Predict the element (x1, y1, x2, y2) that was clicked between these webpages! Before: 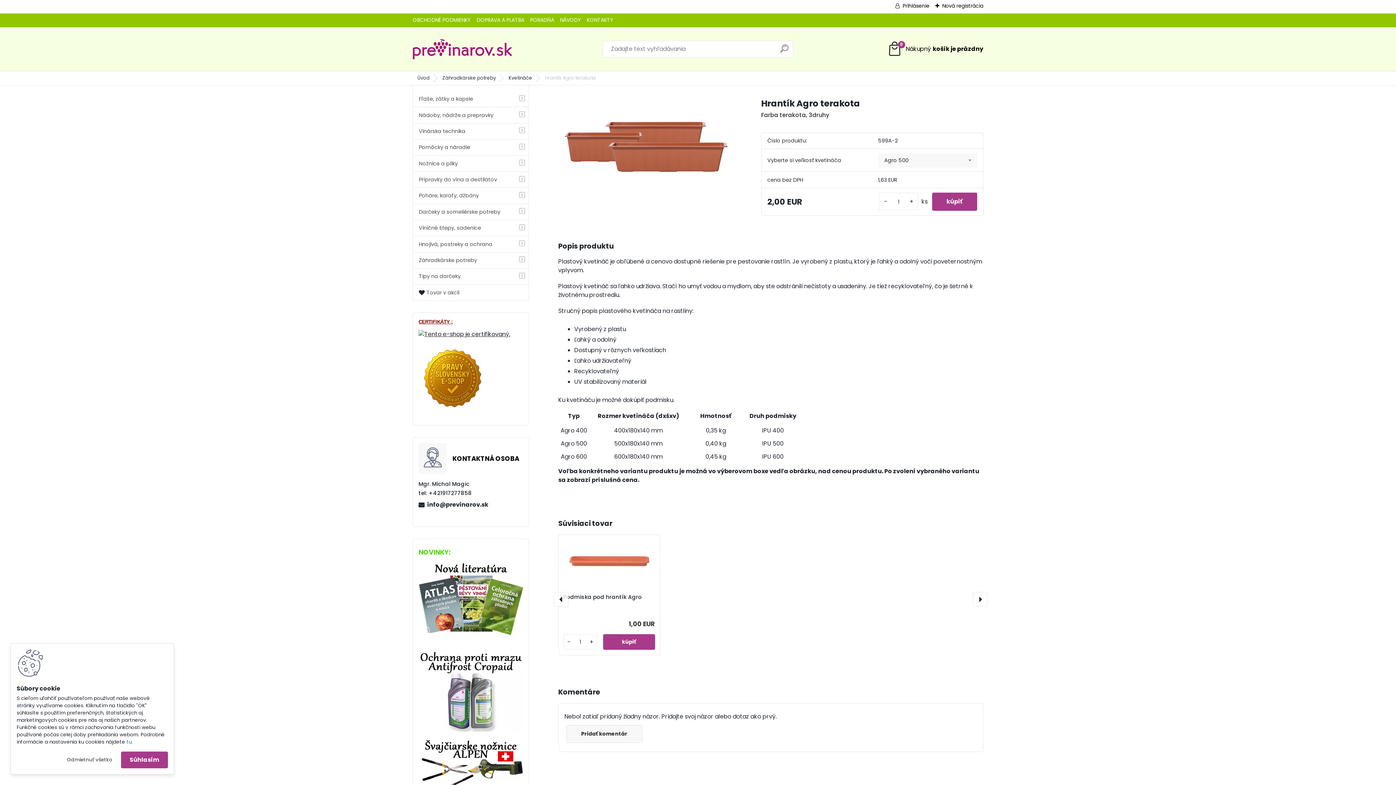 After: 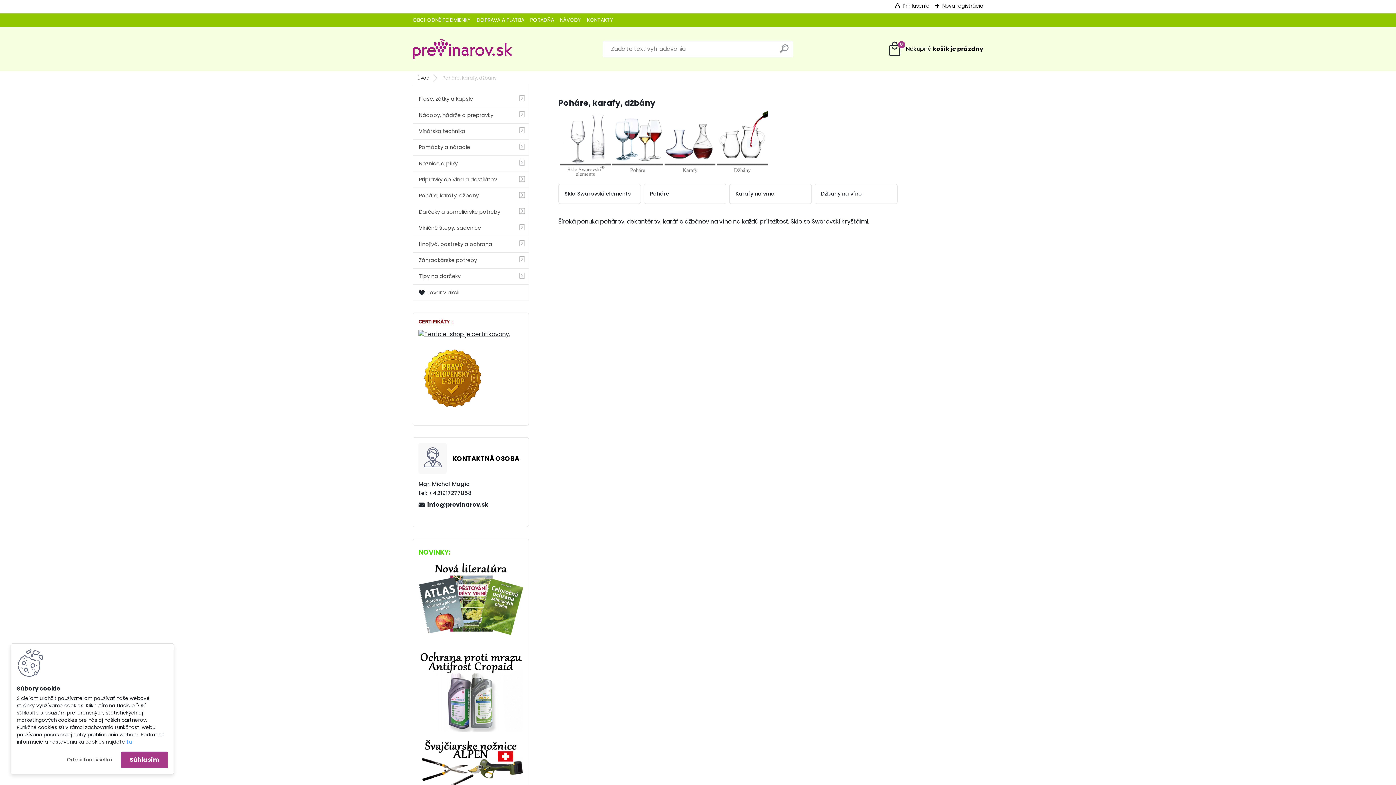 Action: label: Poháre, karafy, džbány bbox: (413, 188, 528, 204)